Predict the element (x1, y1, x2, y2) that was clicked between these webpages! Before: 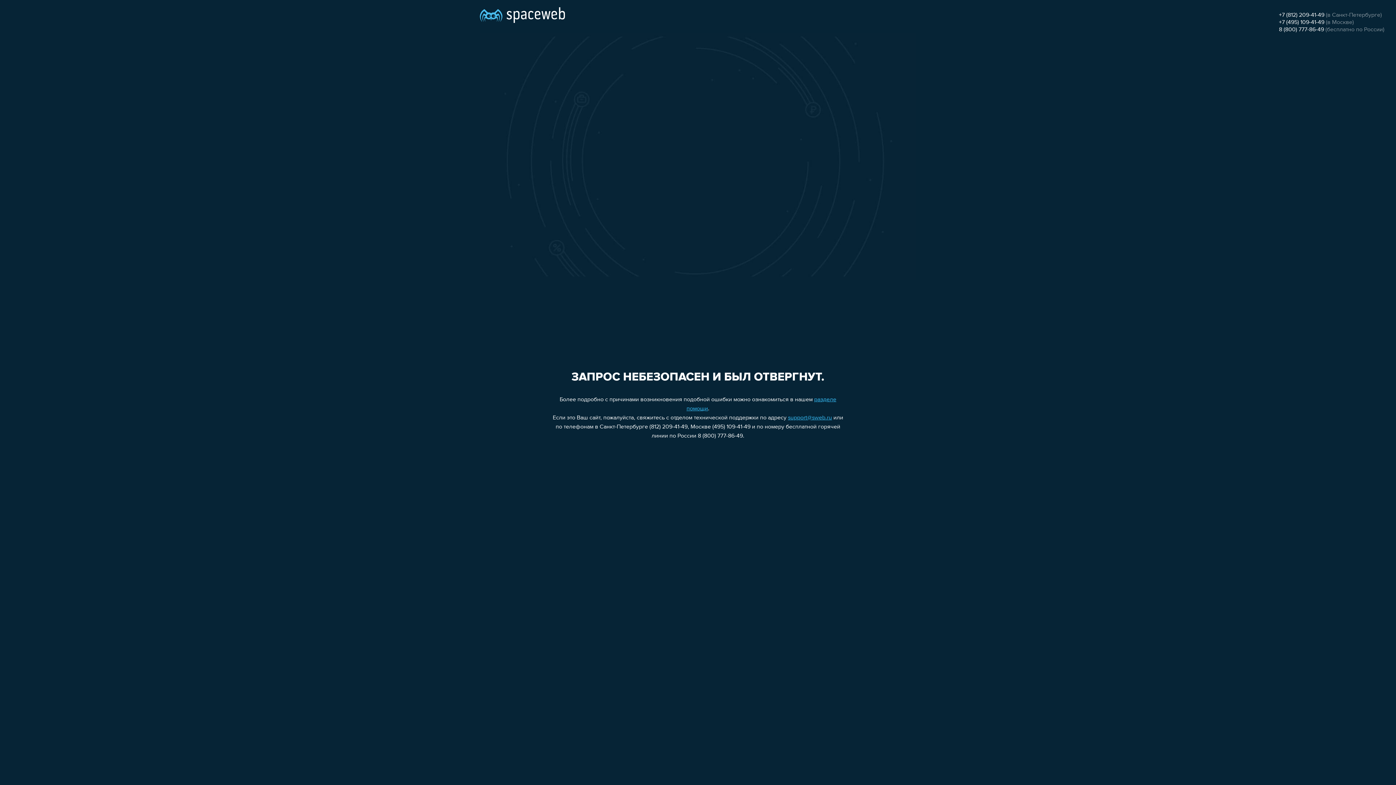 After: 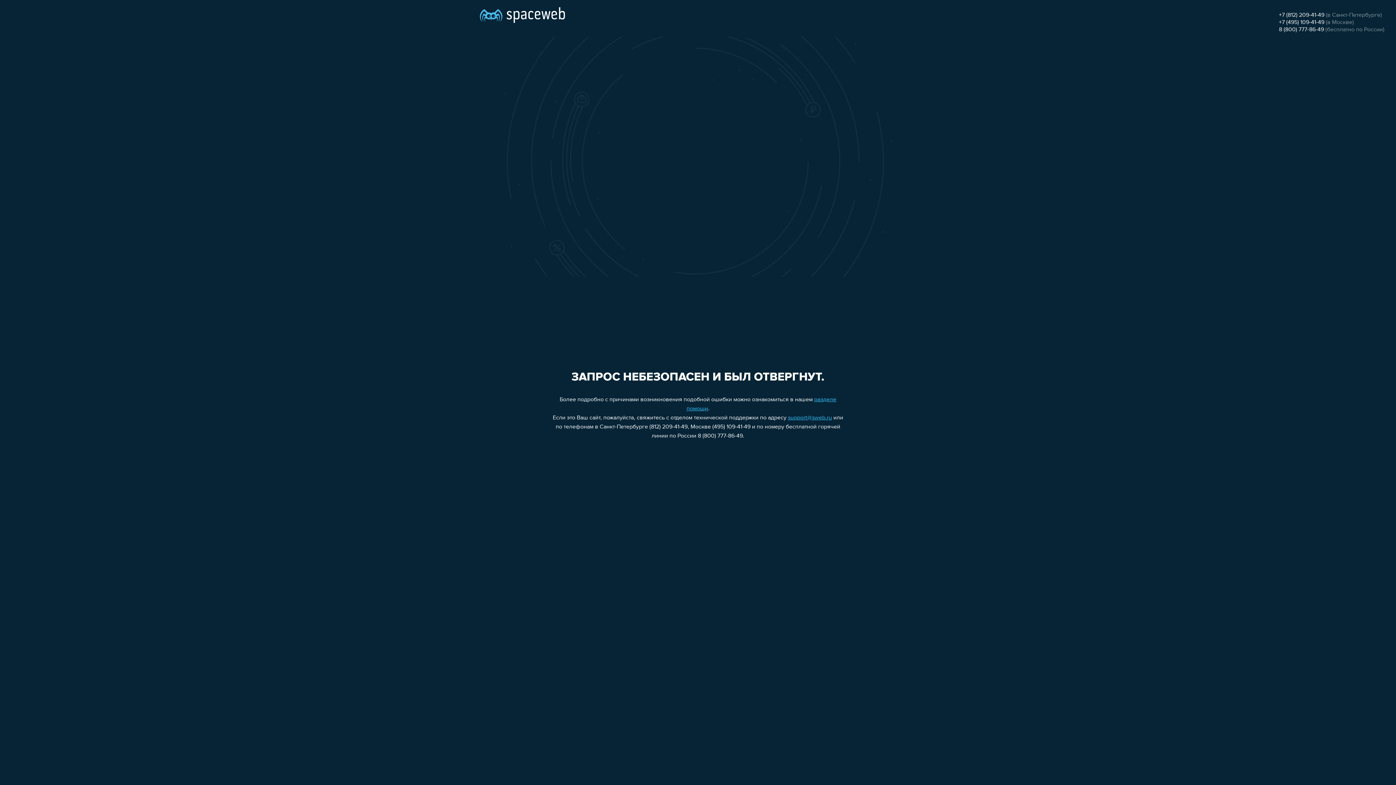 Action: label: +7 (812) 209-41-49 bbox: (1279, 12, 1324, 18)